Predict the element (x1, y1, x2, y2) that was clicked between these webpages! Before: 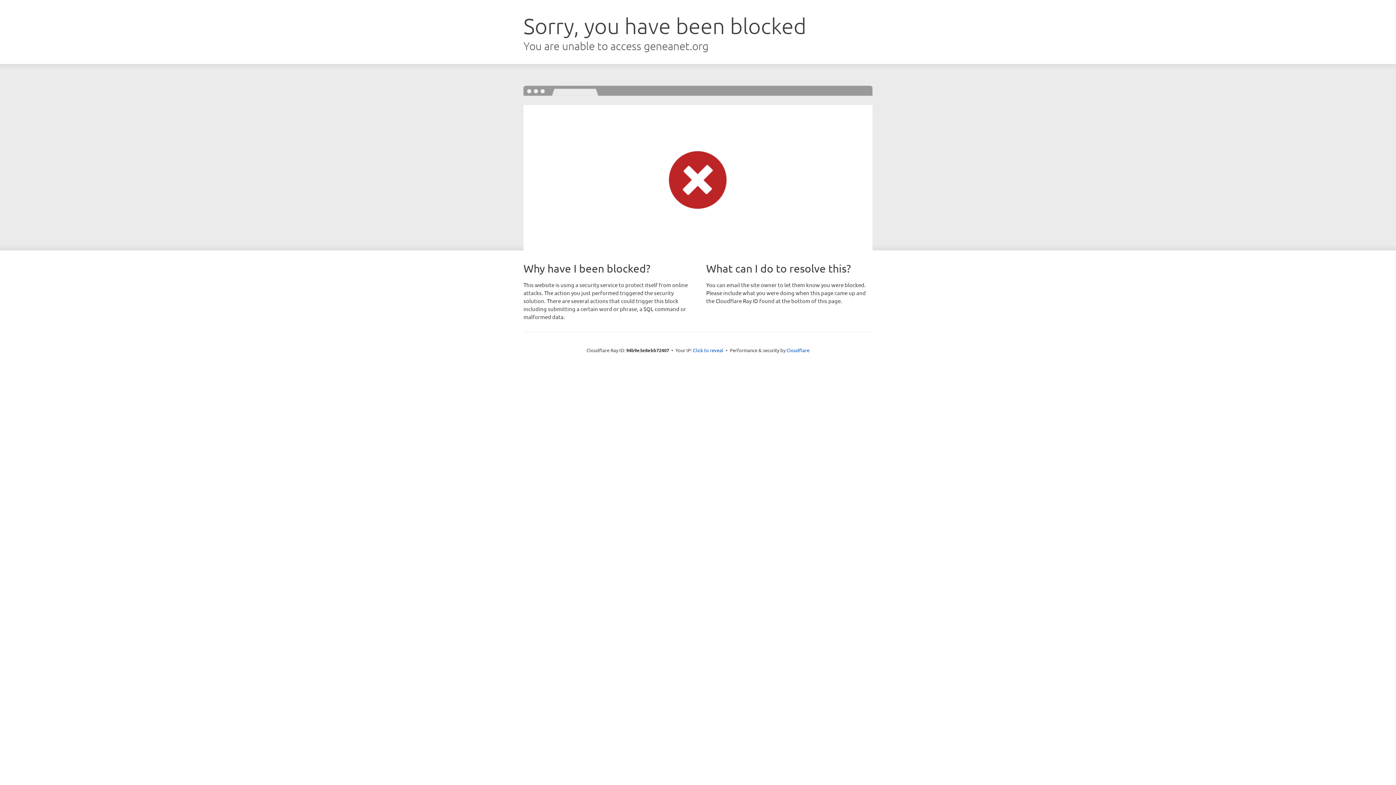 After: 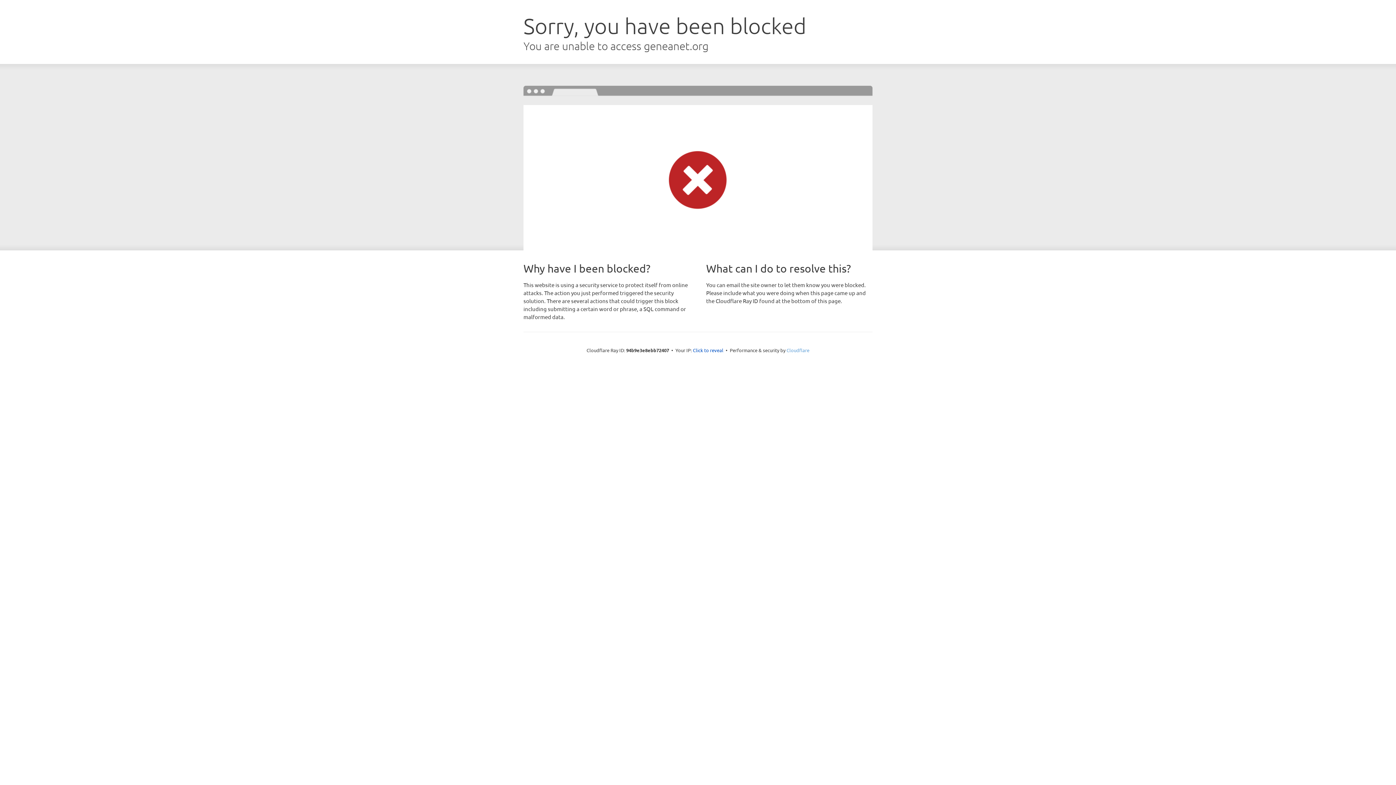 Action: bbox: (786, 347, 809, 353) label: Cloudflare